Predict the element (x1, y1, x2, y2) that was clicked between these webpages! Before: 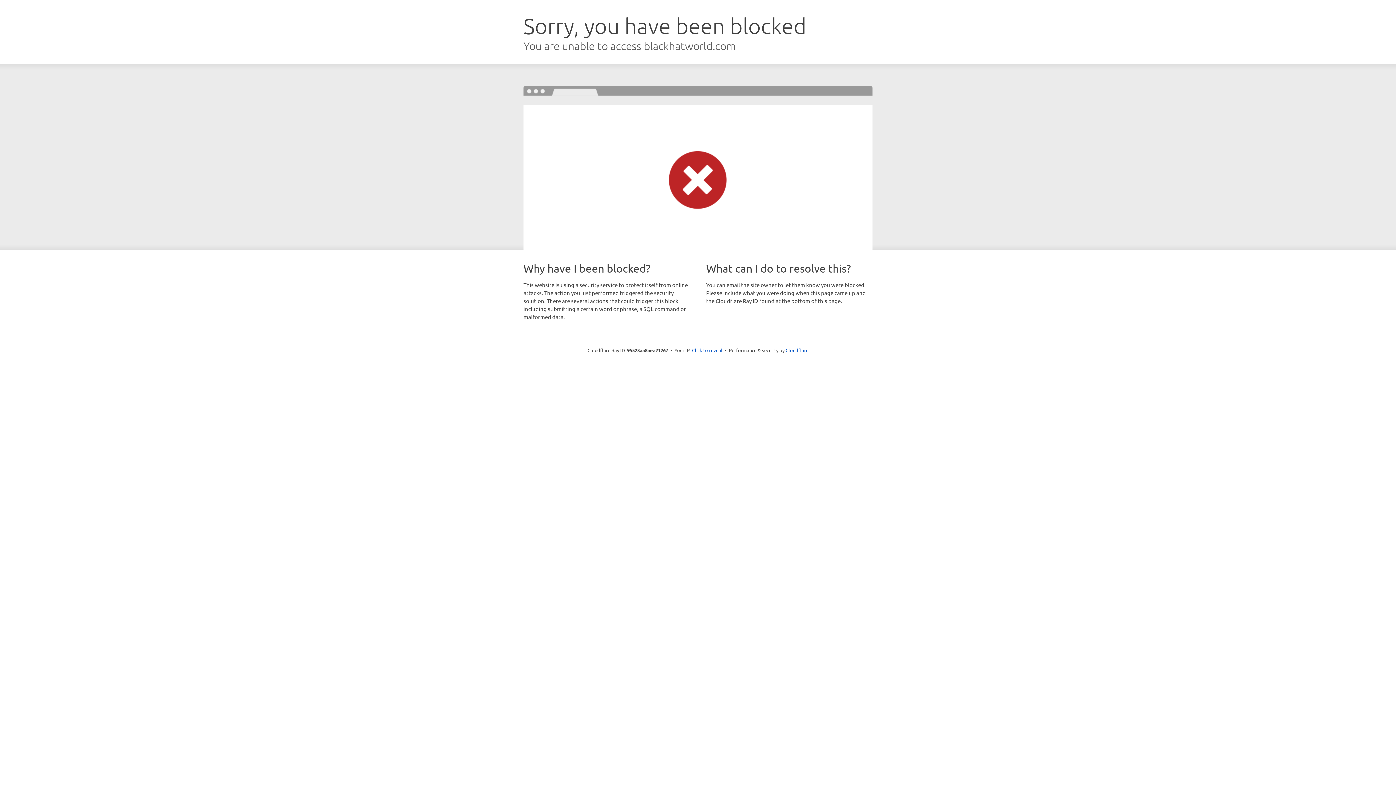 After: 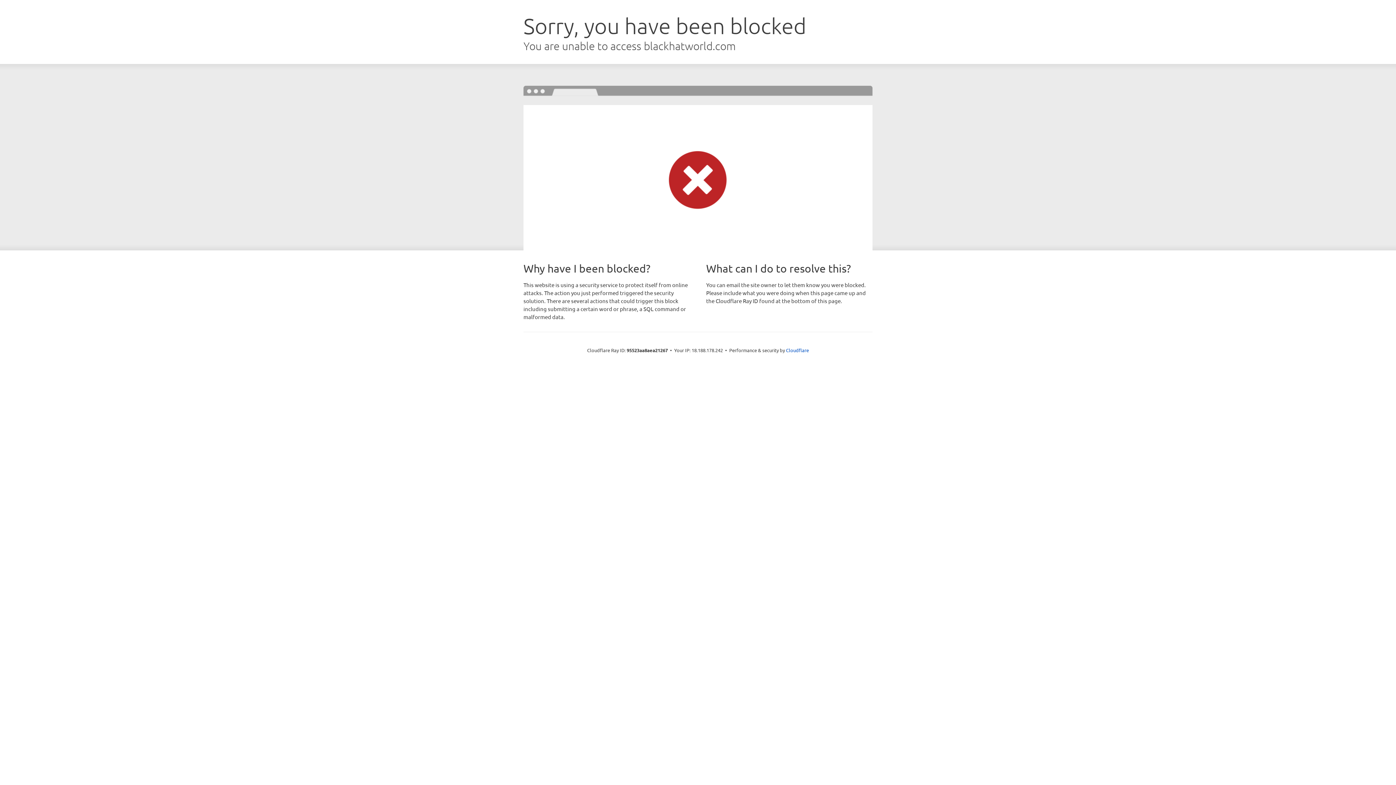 Action: label: Click to reveal bbox: (692, 346, 722, 353)